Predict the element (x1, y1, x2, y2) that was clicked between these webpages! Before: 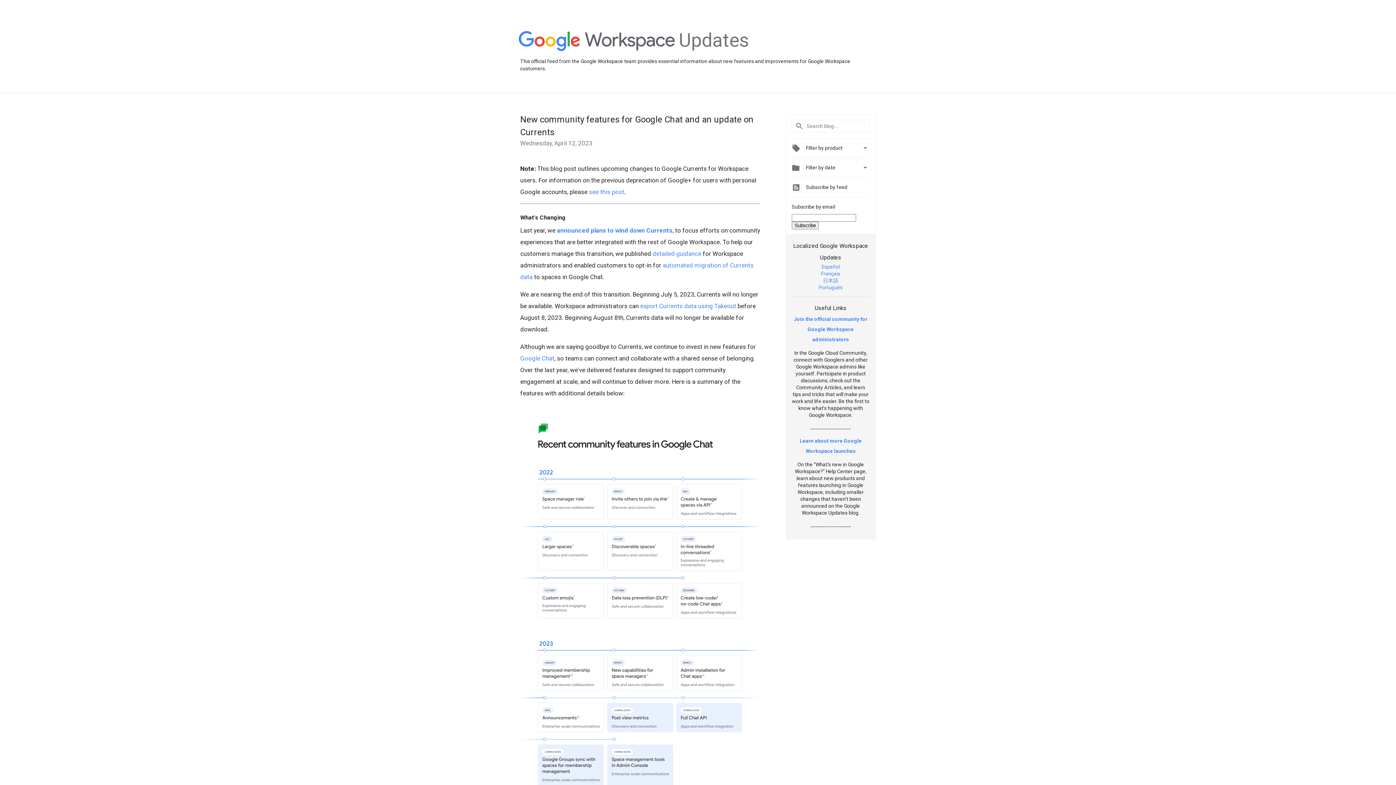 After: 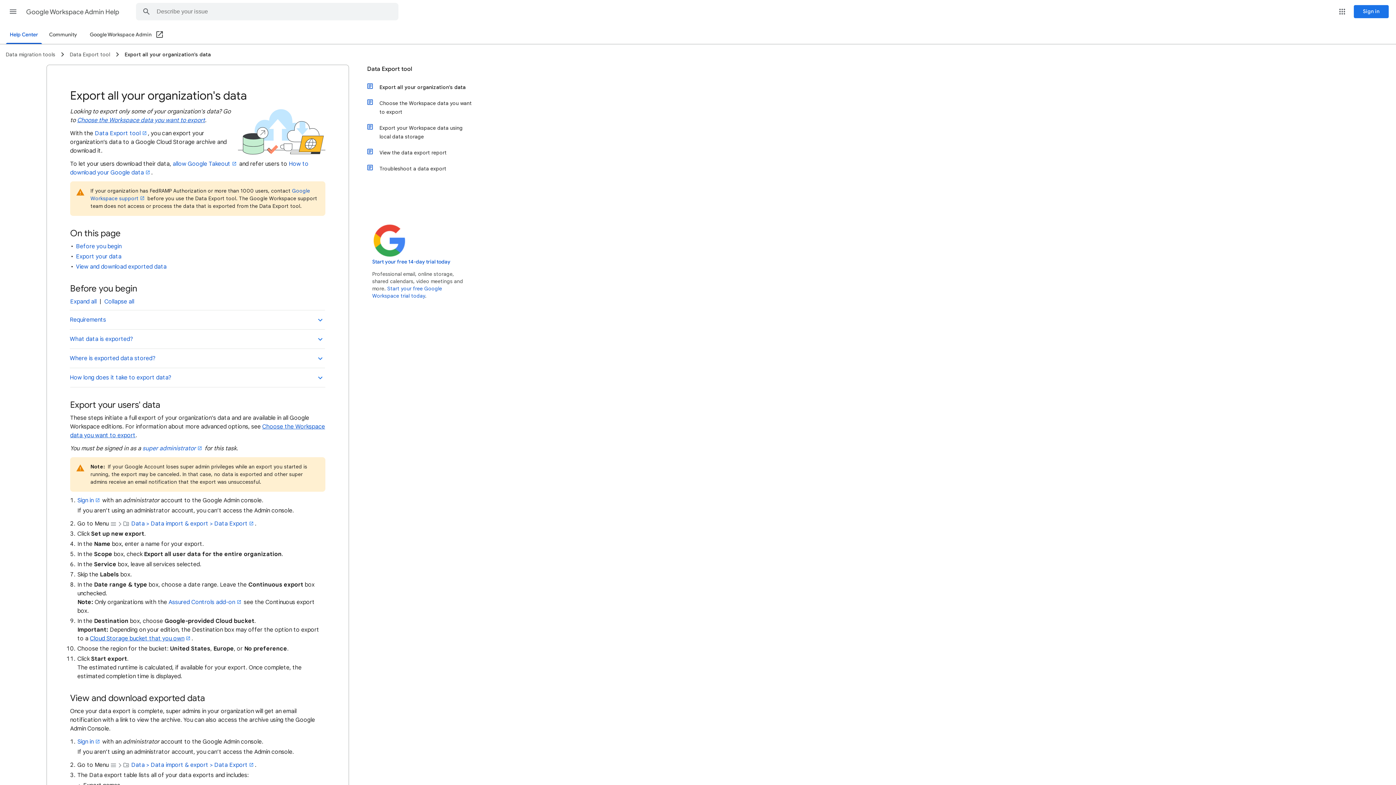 Action: label: export Currents data using Takeout bbox: (640, 302, 736, 309)